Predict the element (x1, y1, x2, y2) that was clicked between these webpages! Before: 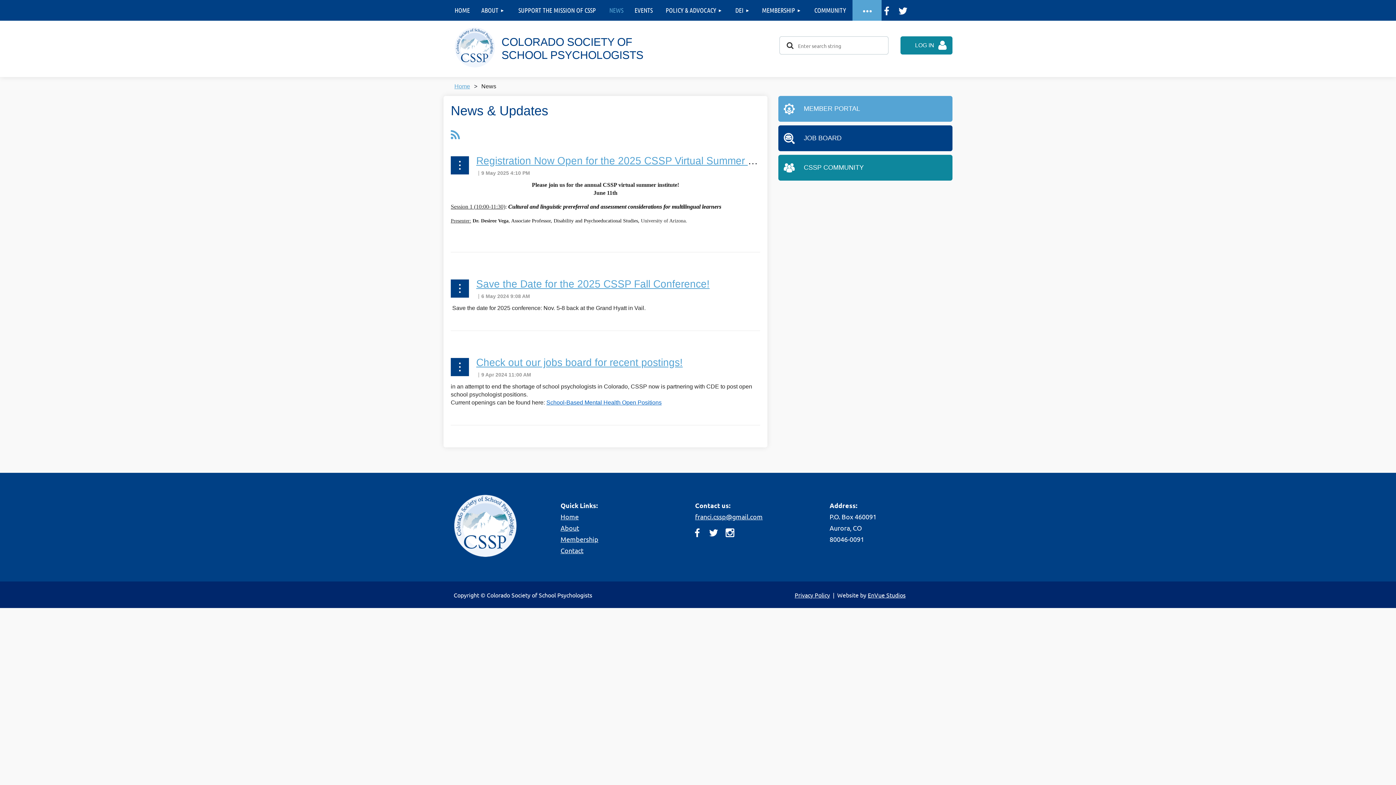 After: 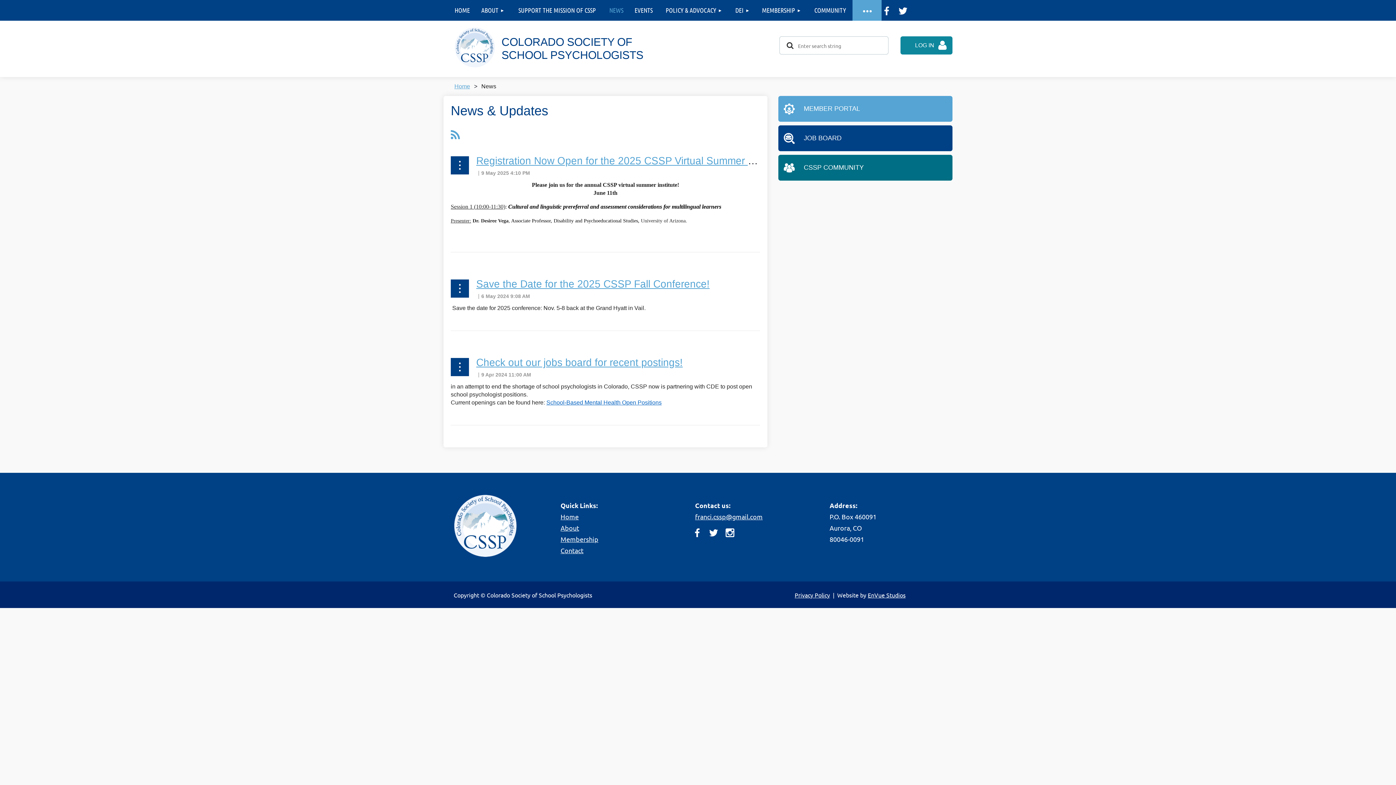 Action: bbox: (778, 154, 952, 180) label: CSSP COMMUNITY